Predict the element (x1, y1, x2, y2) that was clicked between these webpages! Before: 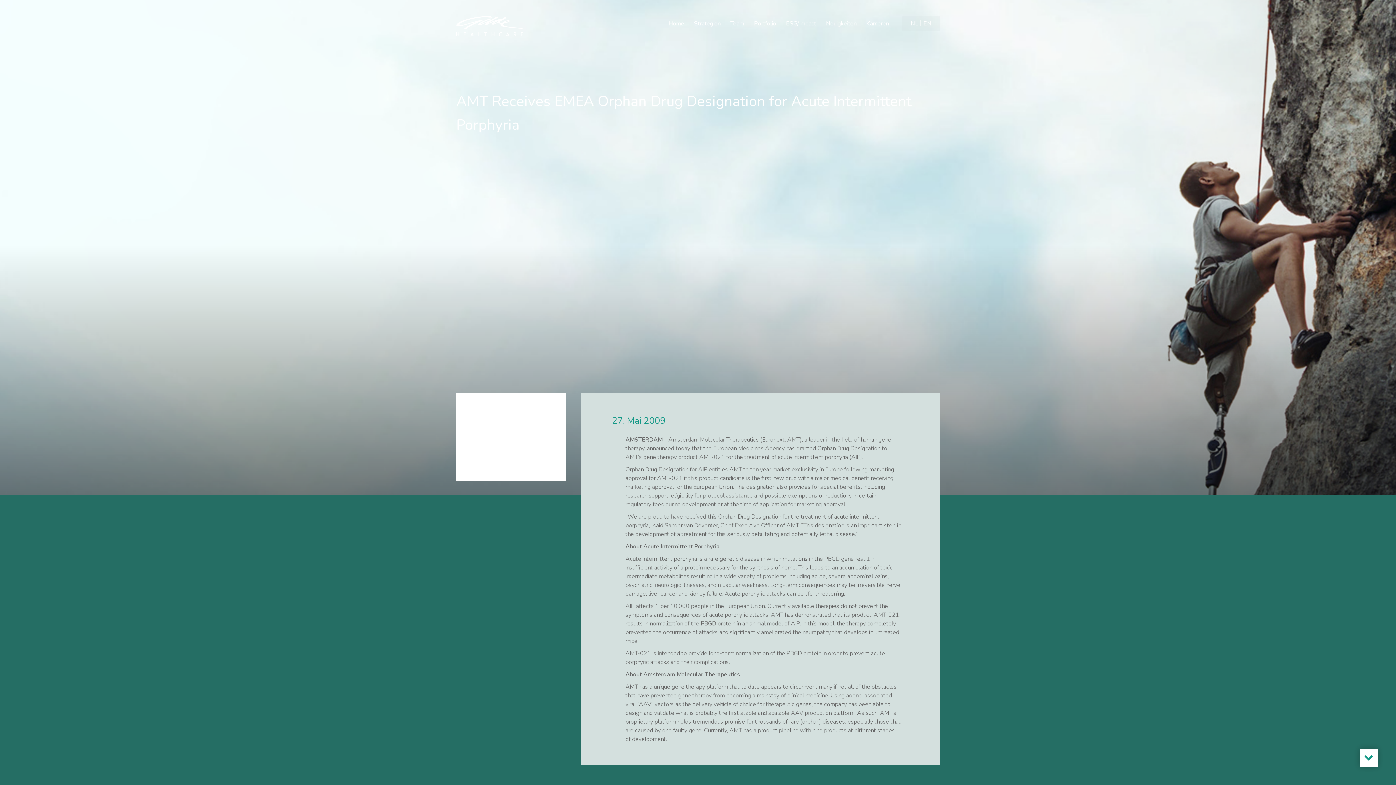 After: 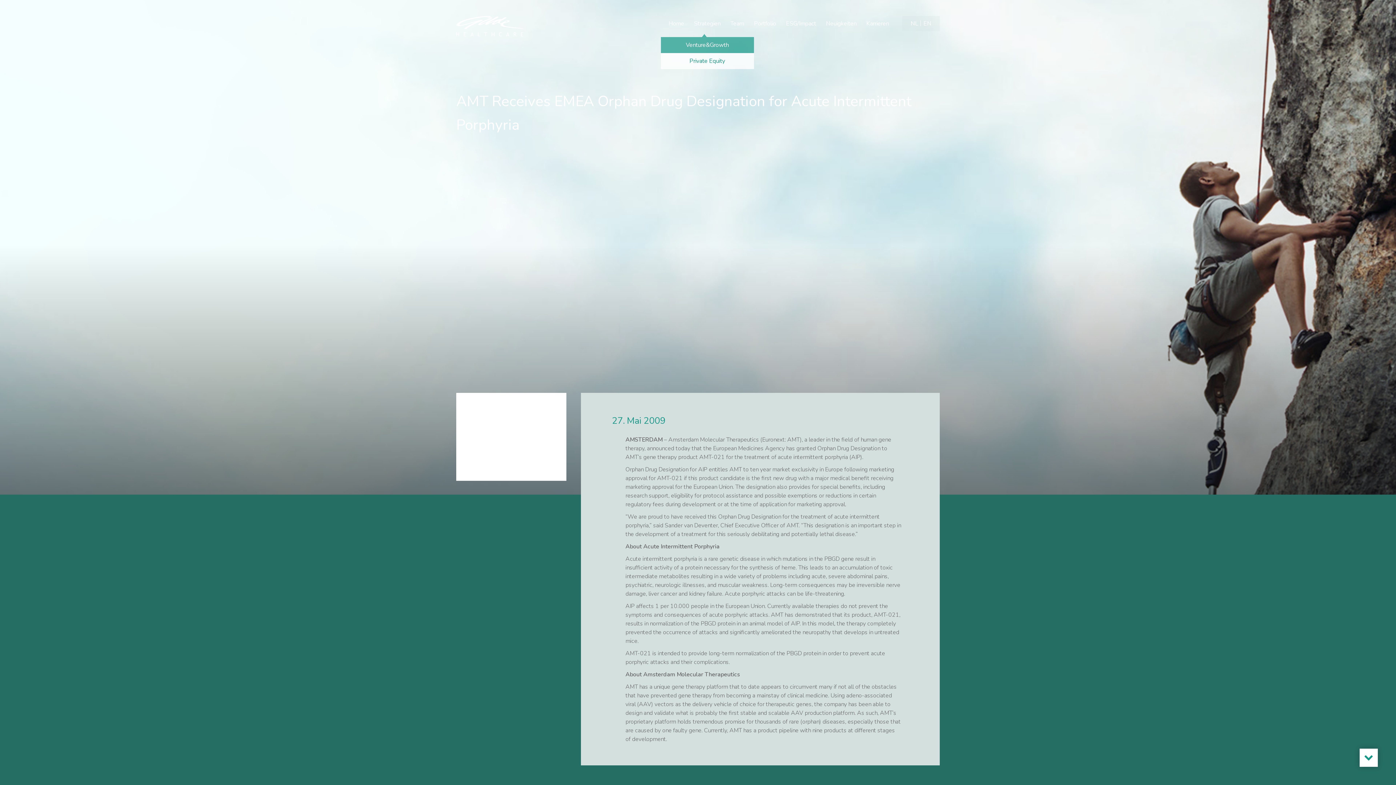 Action: label: Strategien bbox: (694, 19, 720, 28)